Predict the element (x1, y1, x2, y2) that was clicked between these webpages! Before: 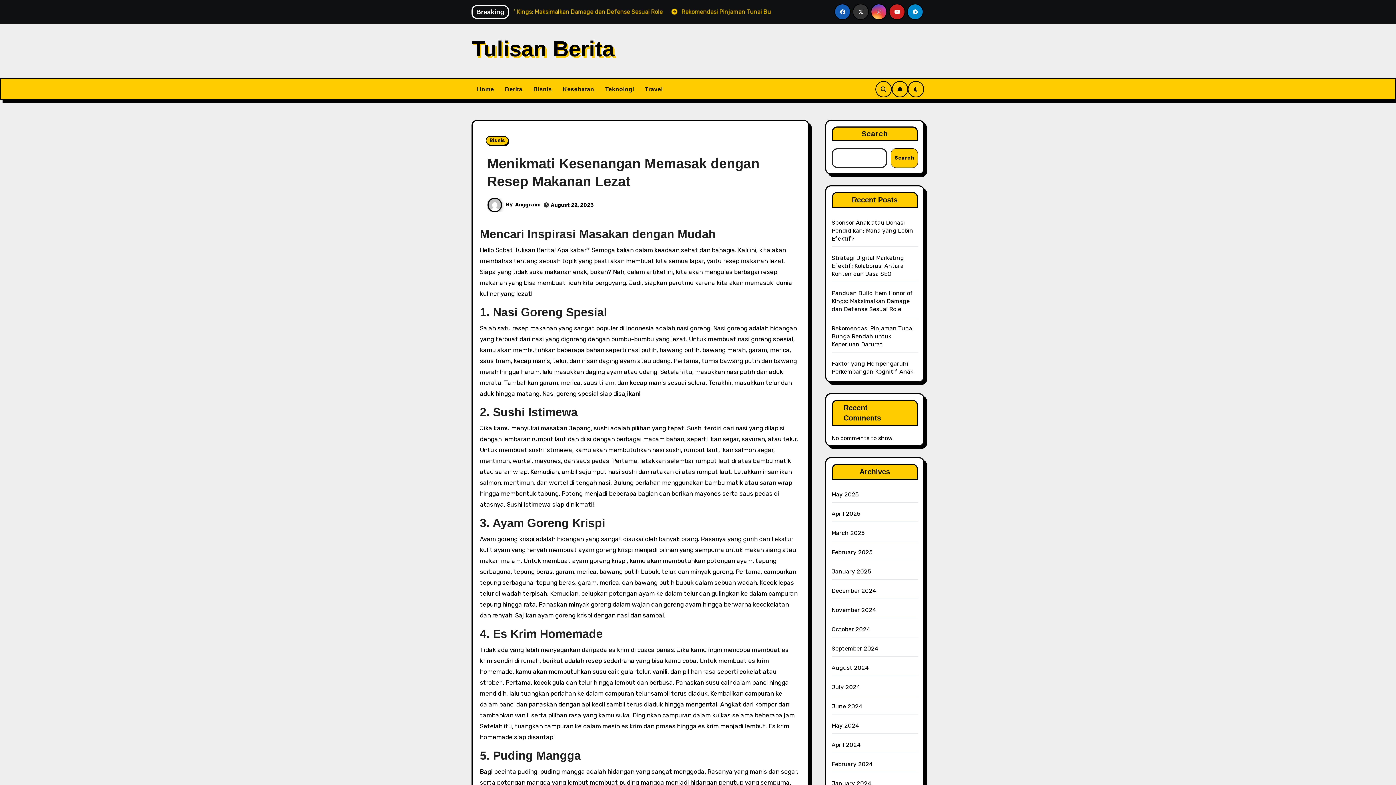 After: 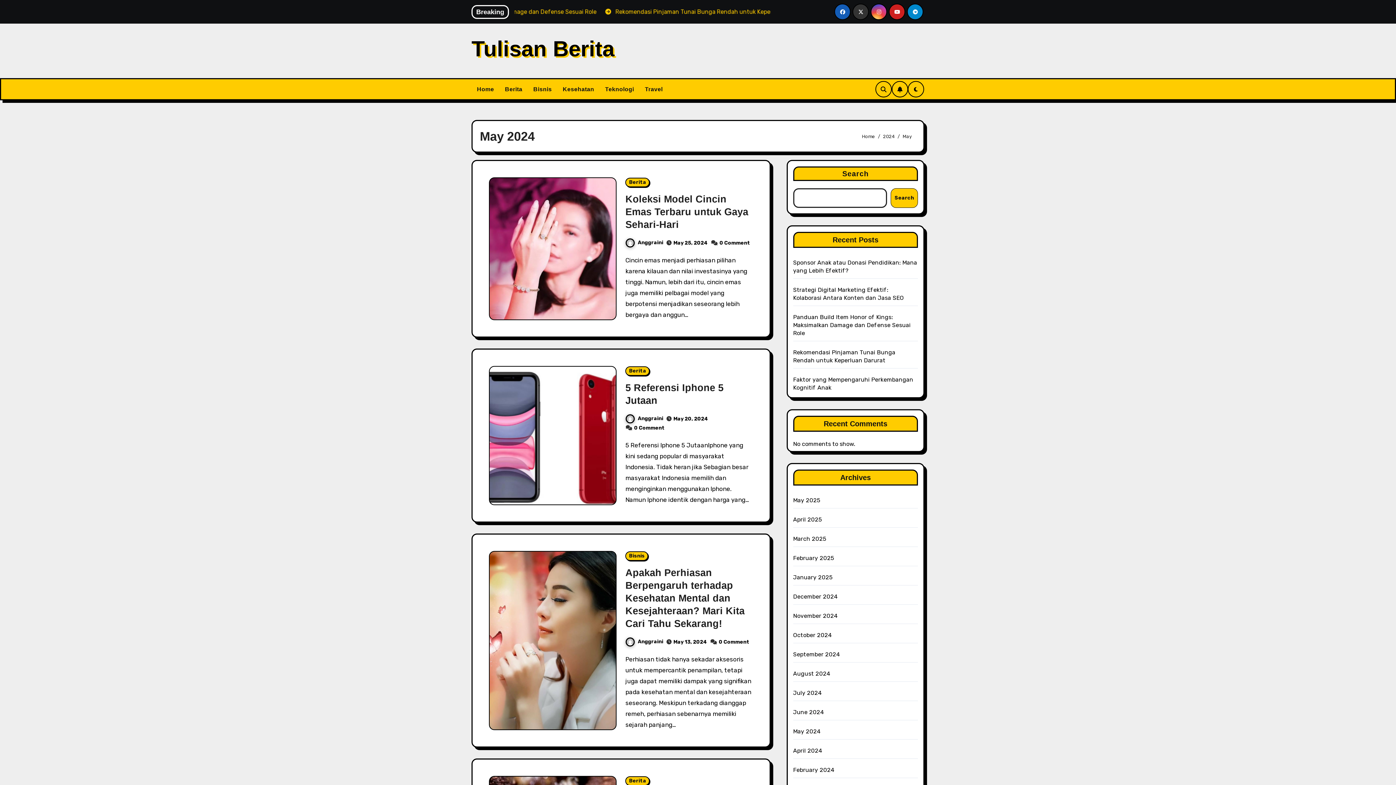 Action: bbox: (831, 722, 859, 729) label: May 2024